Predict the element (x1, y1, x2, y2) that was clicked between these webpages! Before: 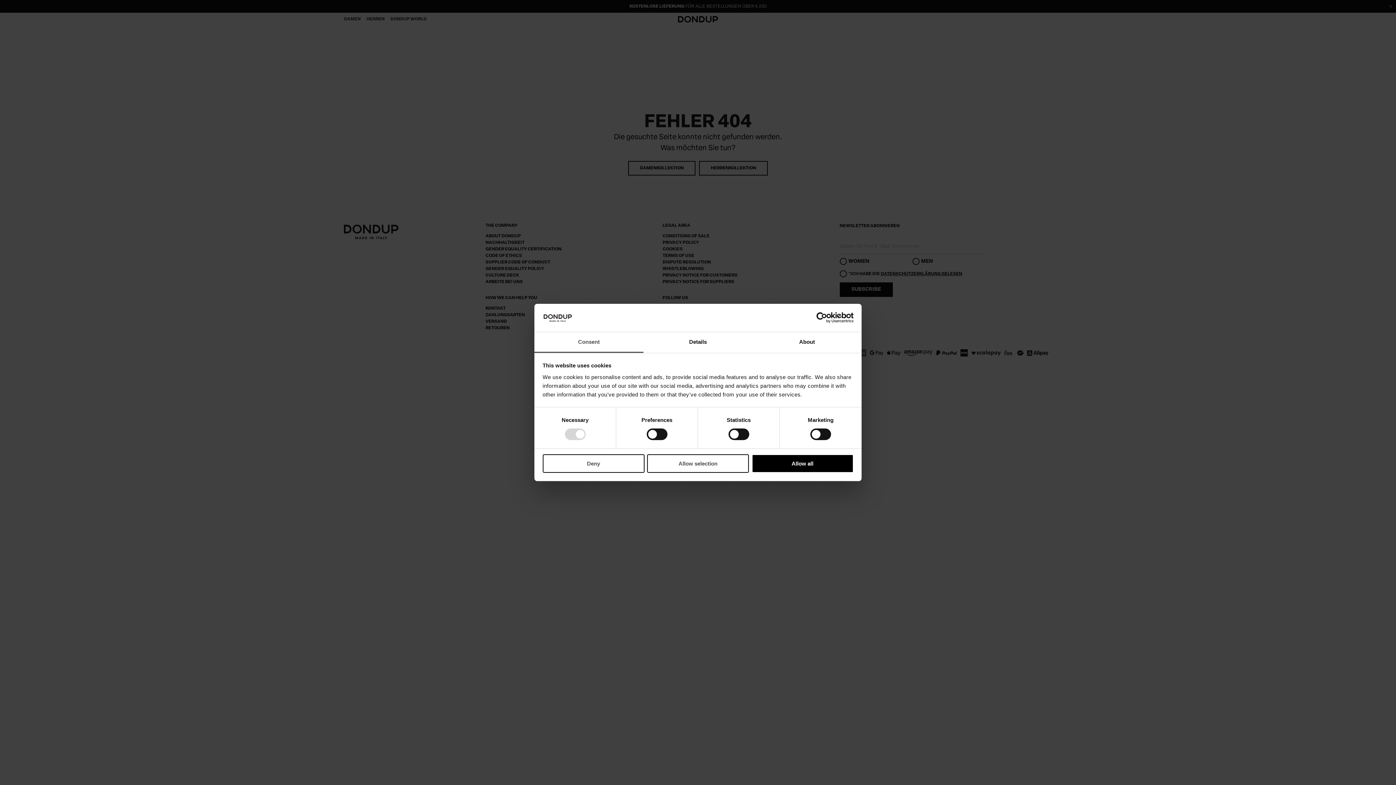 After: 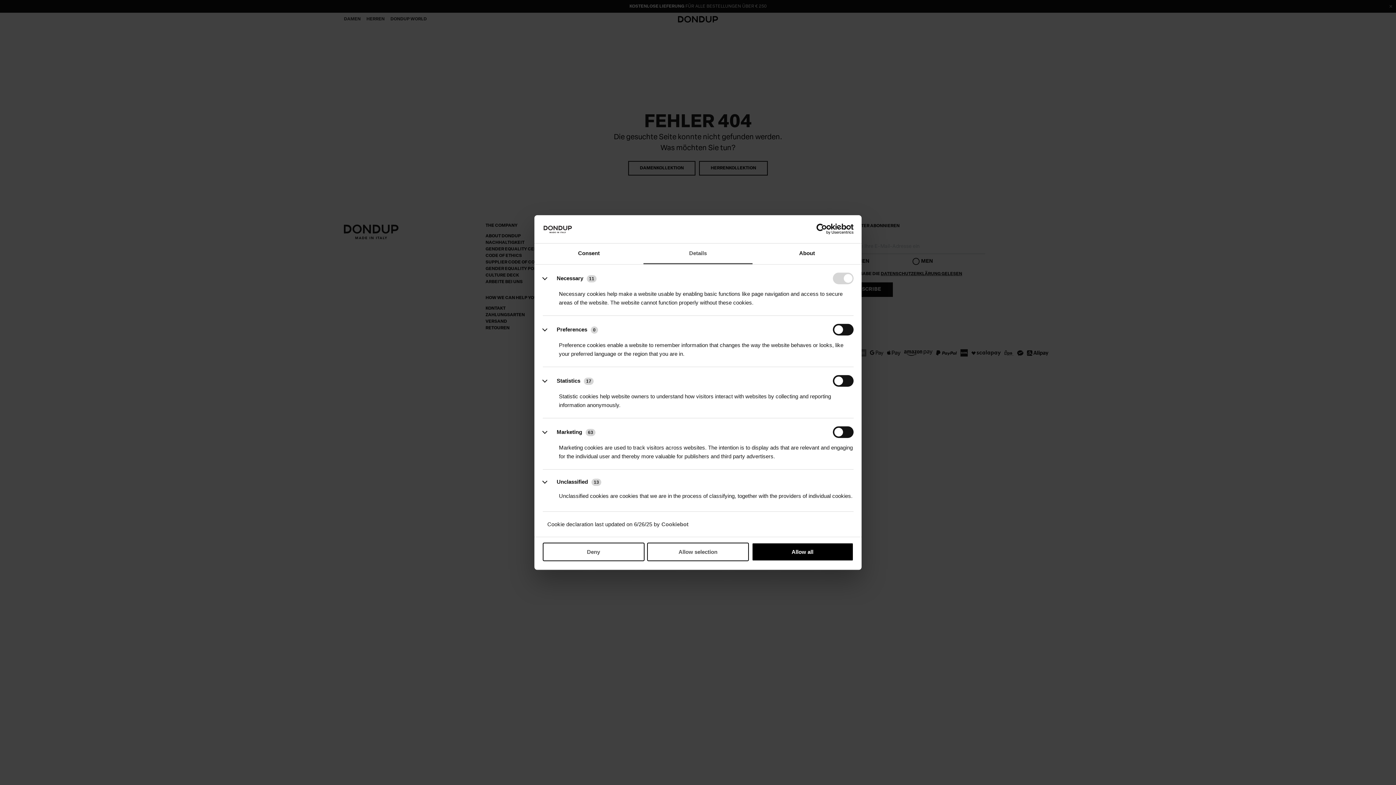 Action: bbox: (643, 332, 752, 353) label: Details